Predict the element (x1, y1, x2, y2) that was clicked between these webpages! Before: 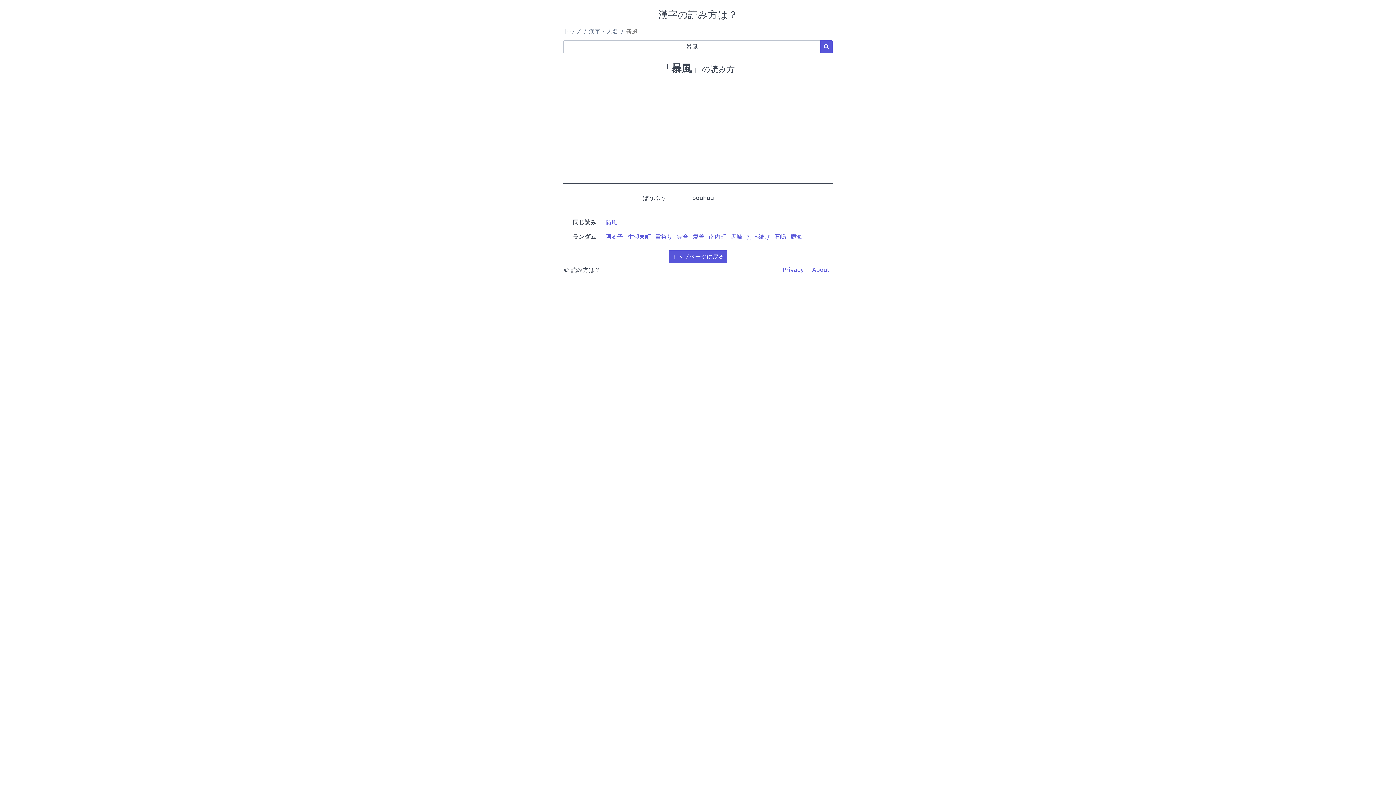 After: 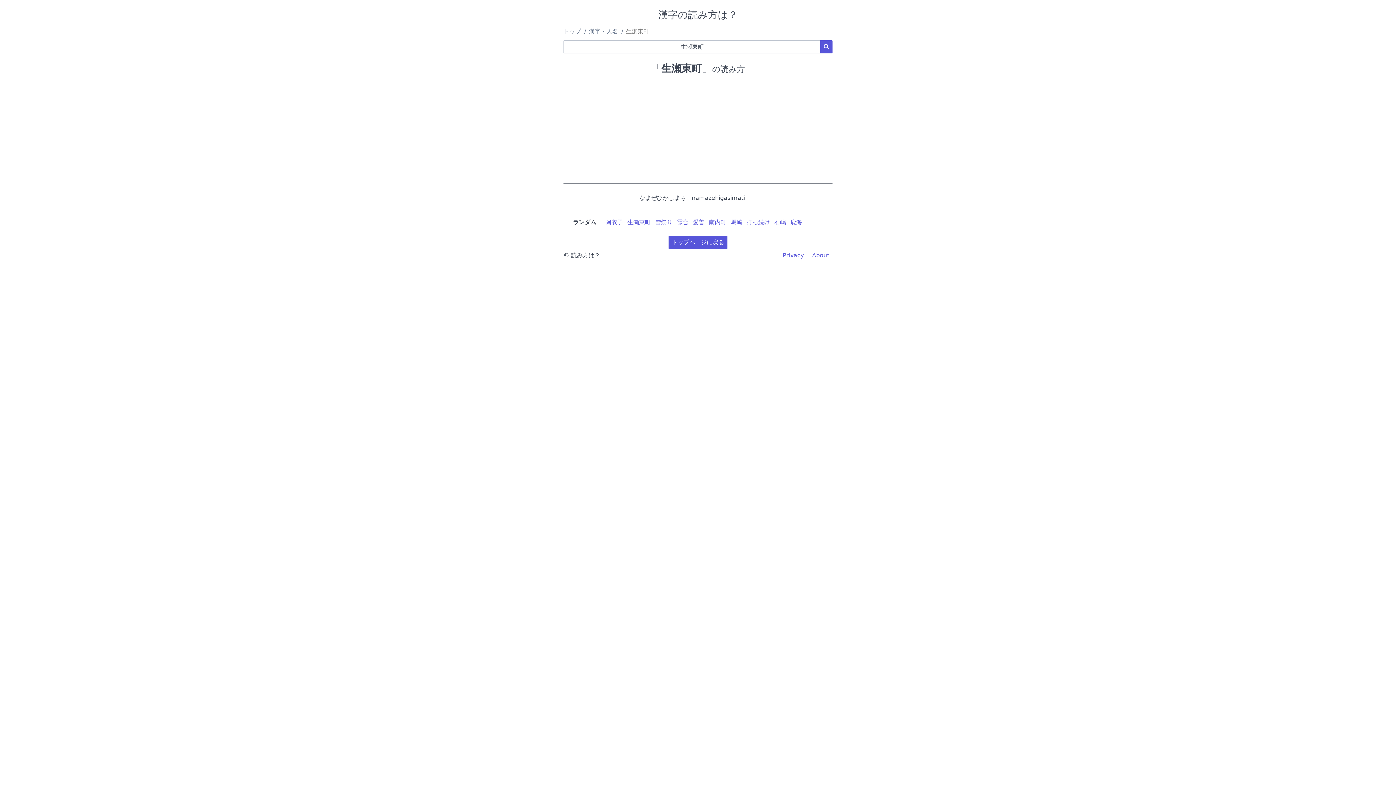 Action: bbox: (627, 233, 650, 240) label: 生瀬東町